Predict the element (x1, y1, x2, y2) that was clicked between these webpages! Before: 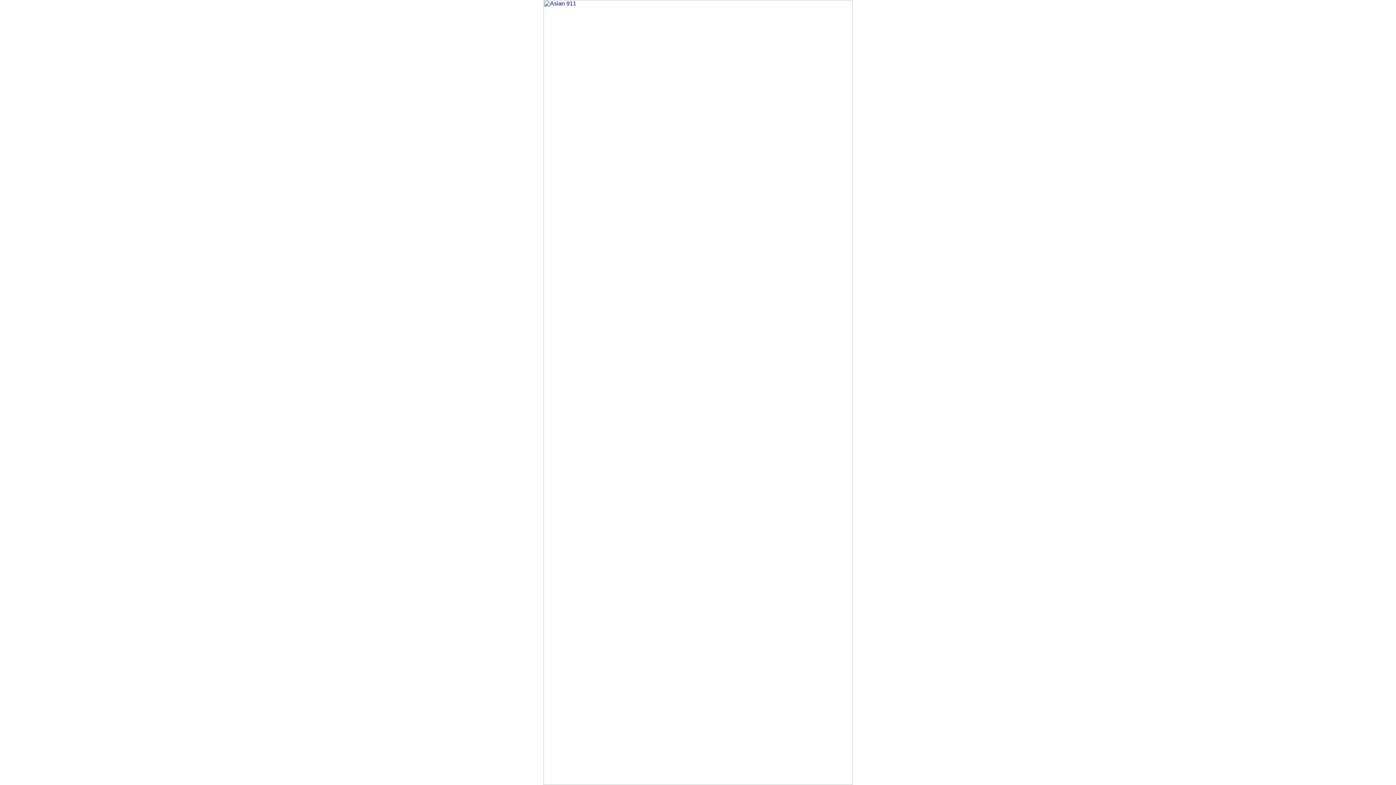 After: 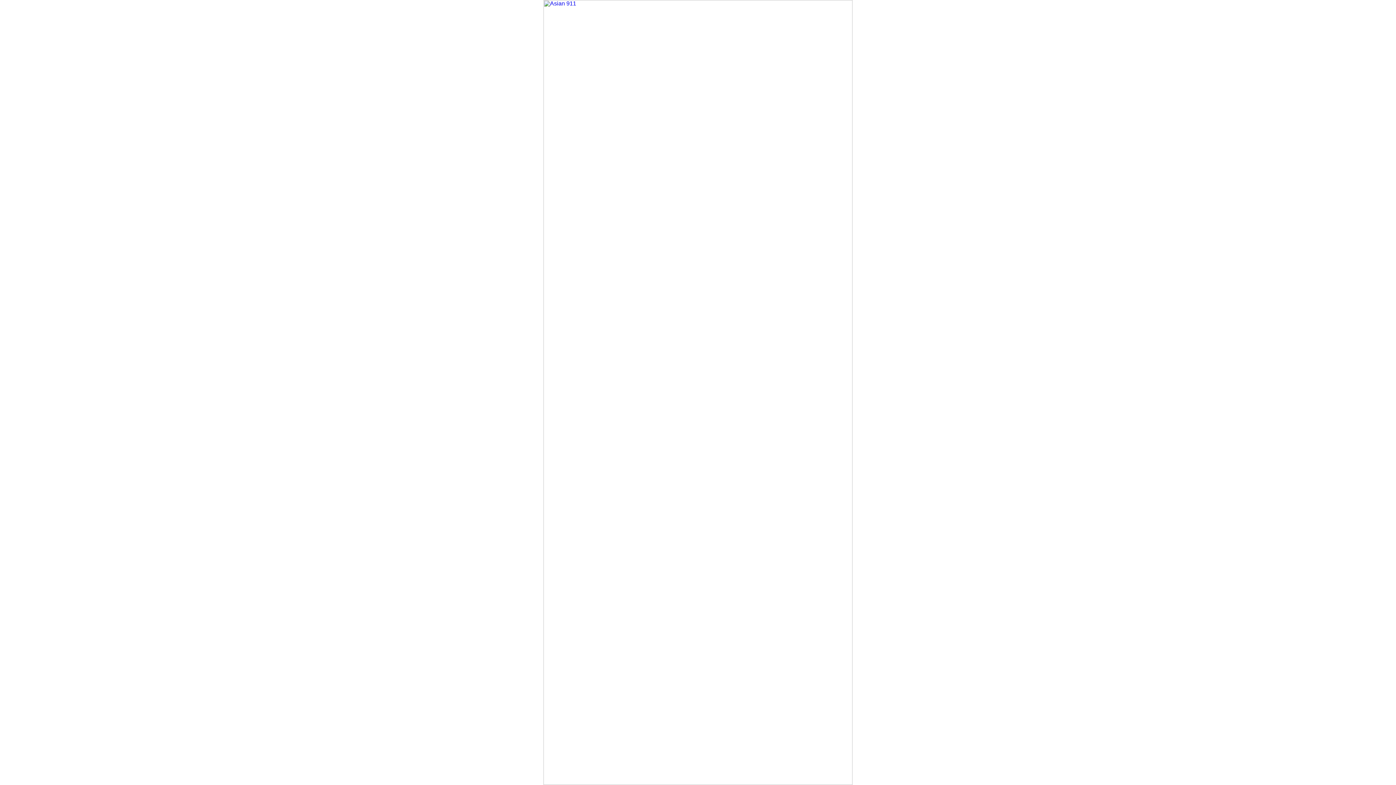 Action: bbox: (543, 780, 852, 786)